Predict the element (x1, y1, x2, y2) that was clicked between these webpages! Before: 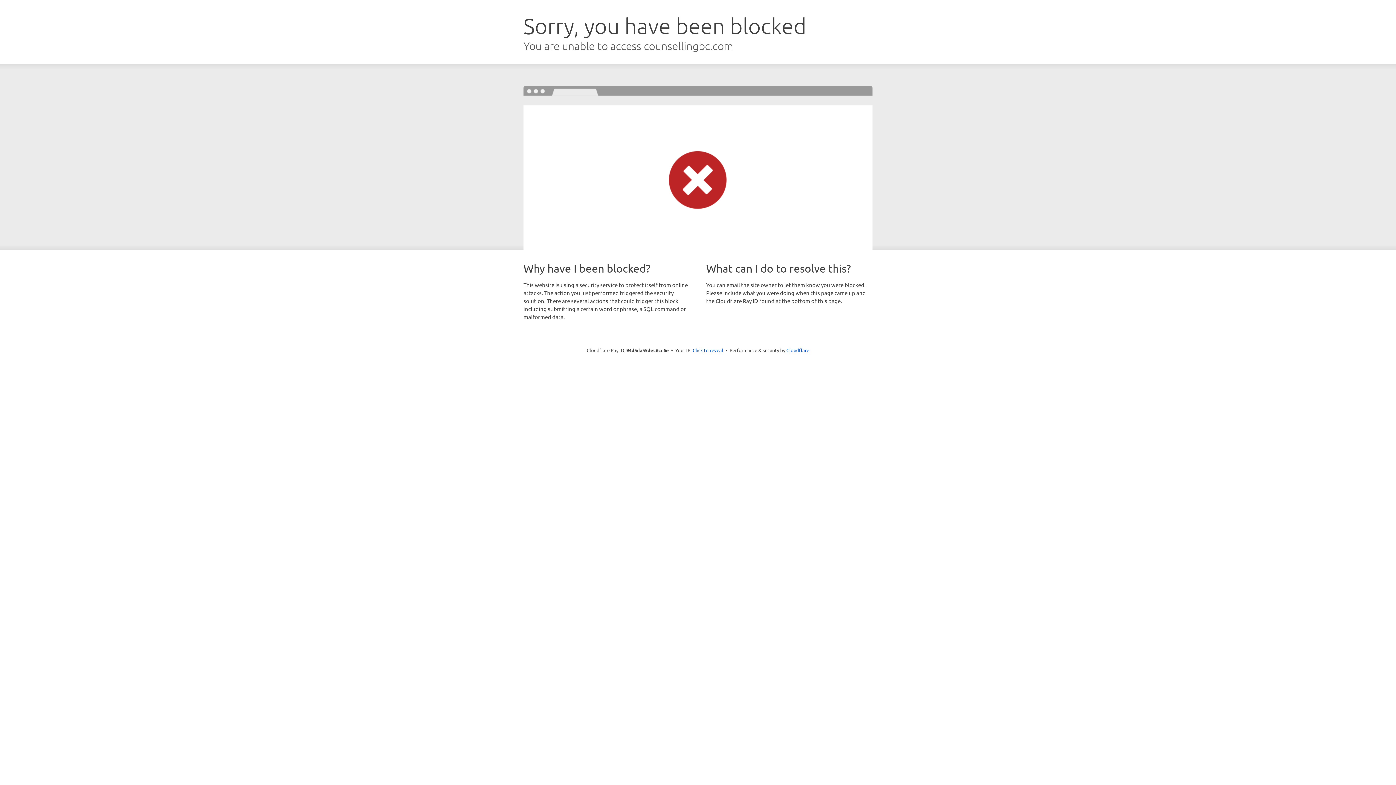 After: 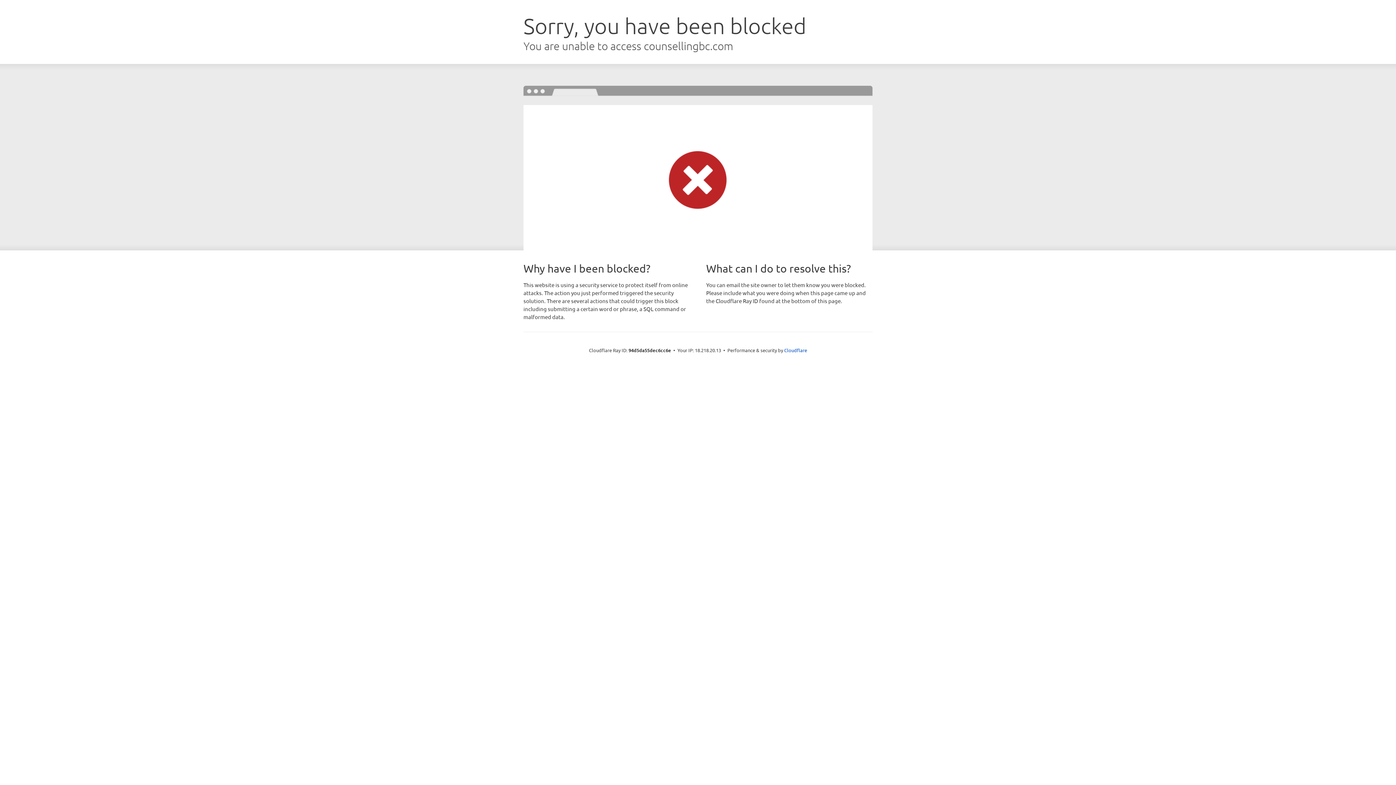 Action: bbox: (692, 346, 723, 353) label: Click to reveal